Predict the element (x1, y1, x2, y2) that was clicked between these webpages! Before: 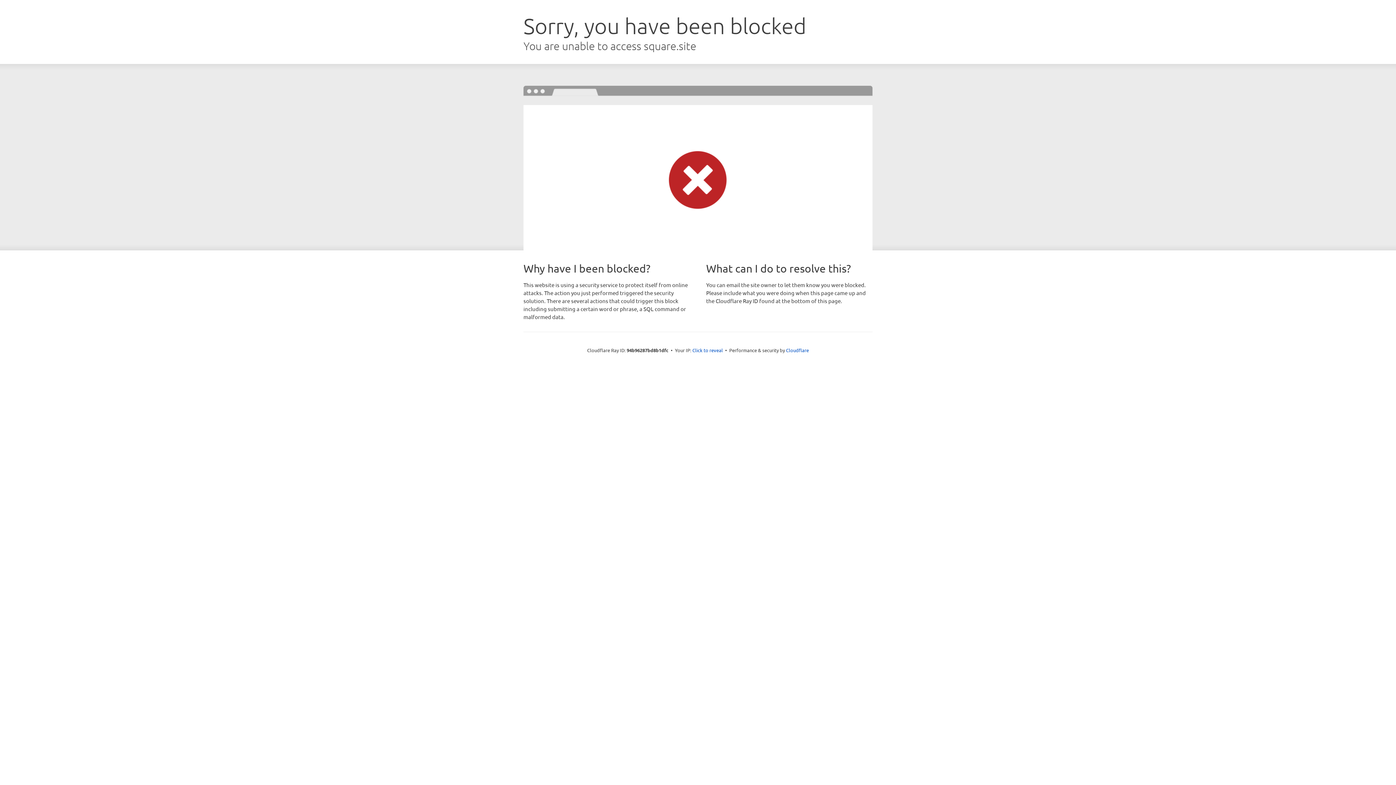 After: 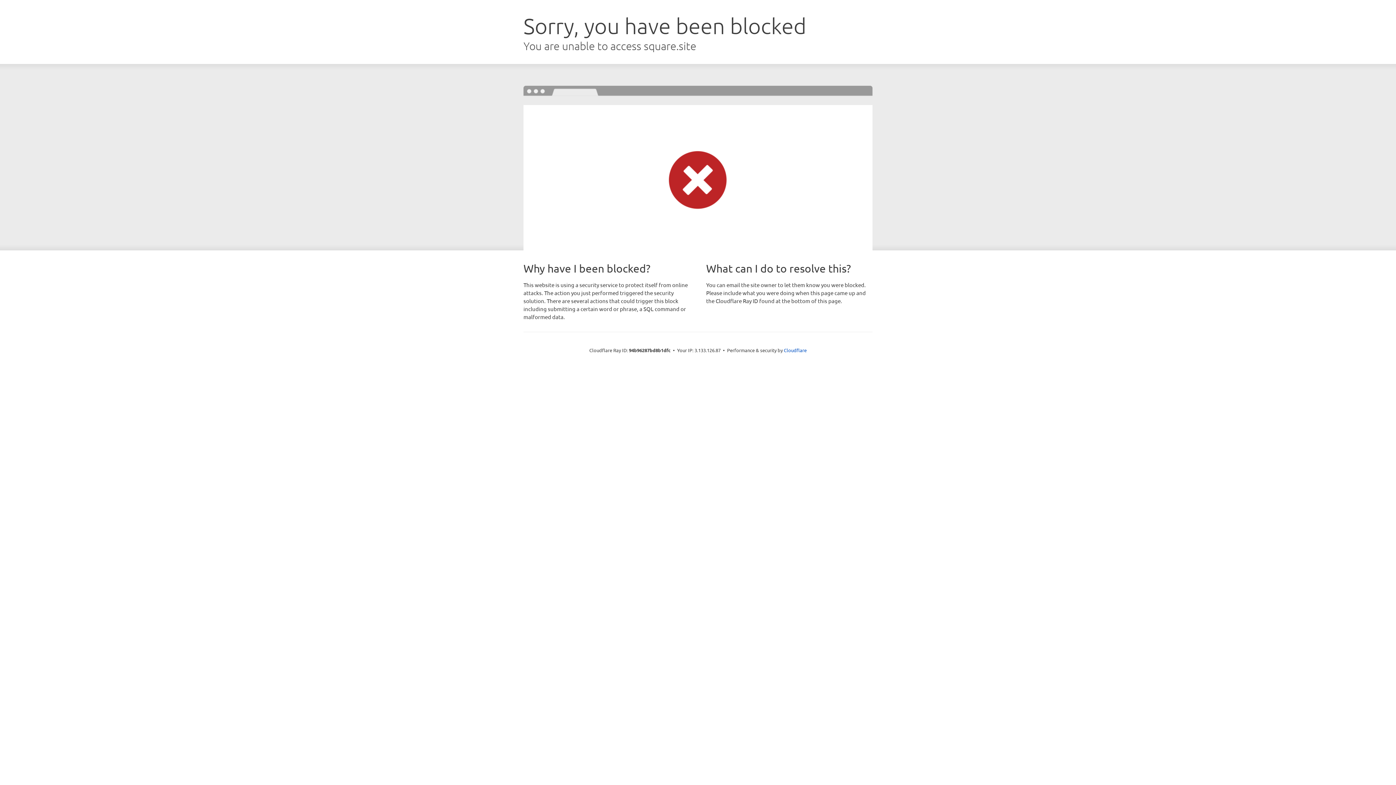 Action: bbox: (692, 346, 723, 353) label: Click to reveal